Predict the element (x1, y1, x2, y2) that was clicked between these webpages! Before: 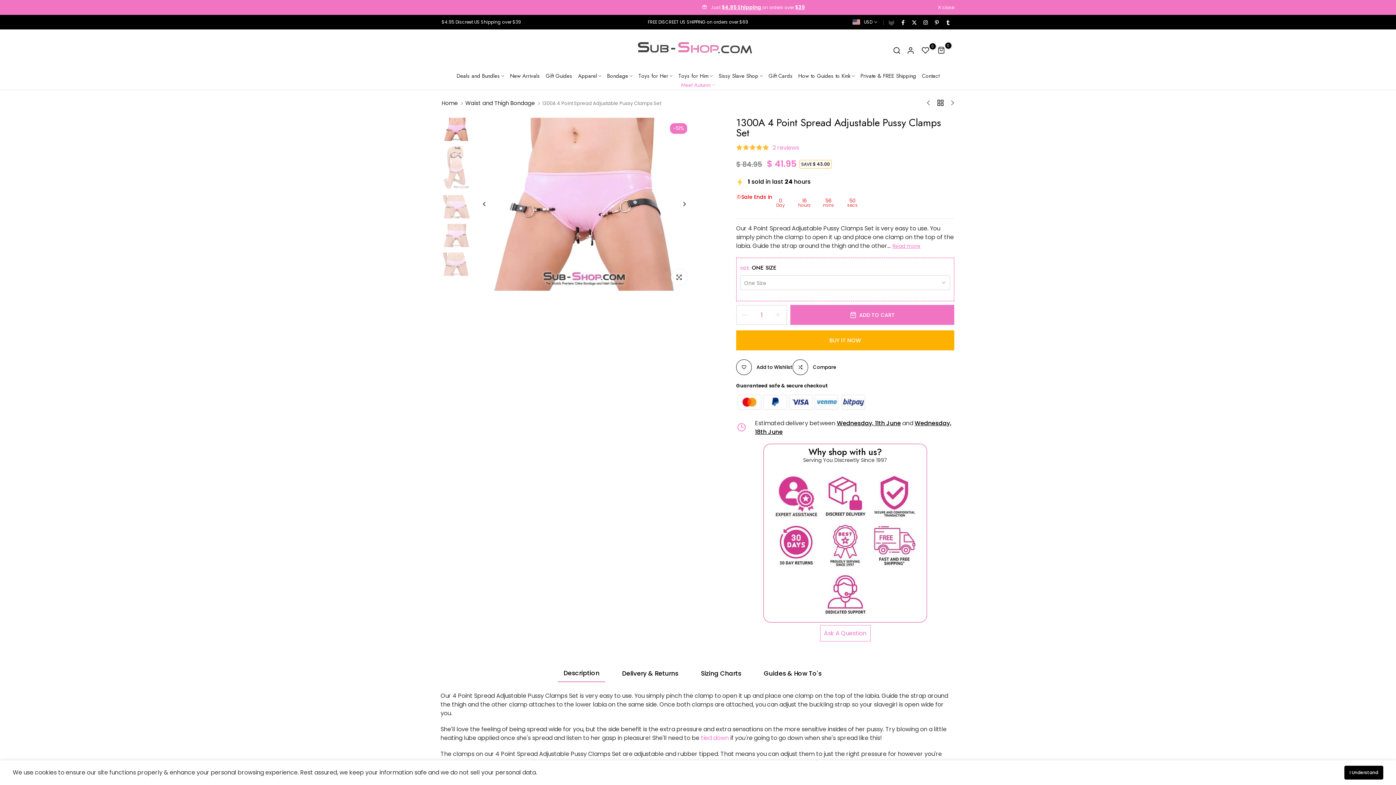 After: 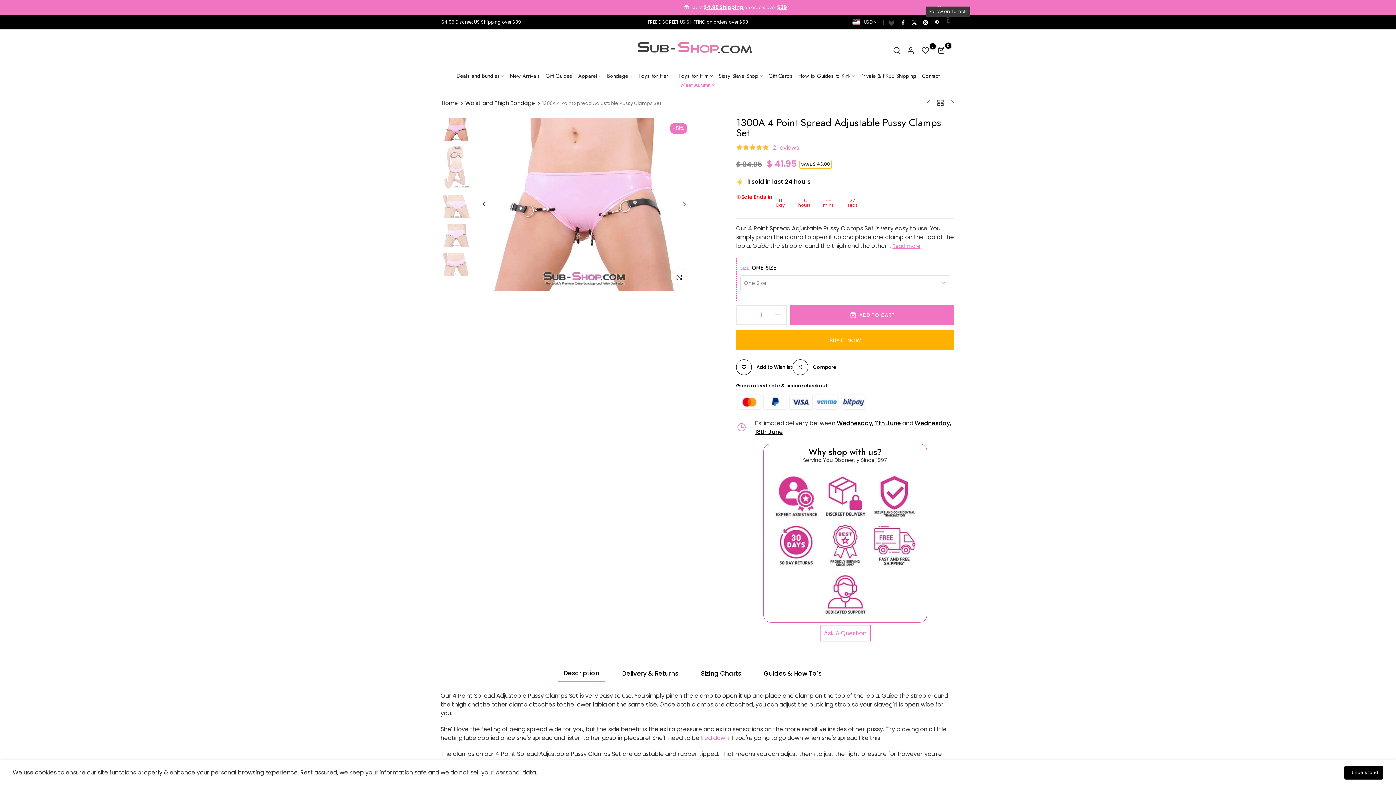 Action: bbox: (945, 18, 950, 25)